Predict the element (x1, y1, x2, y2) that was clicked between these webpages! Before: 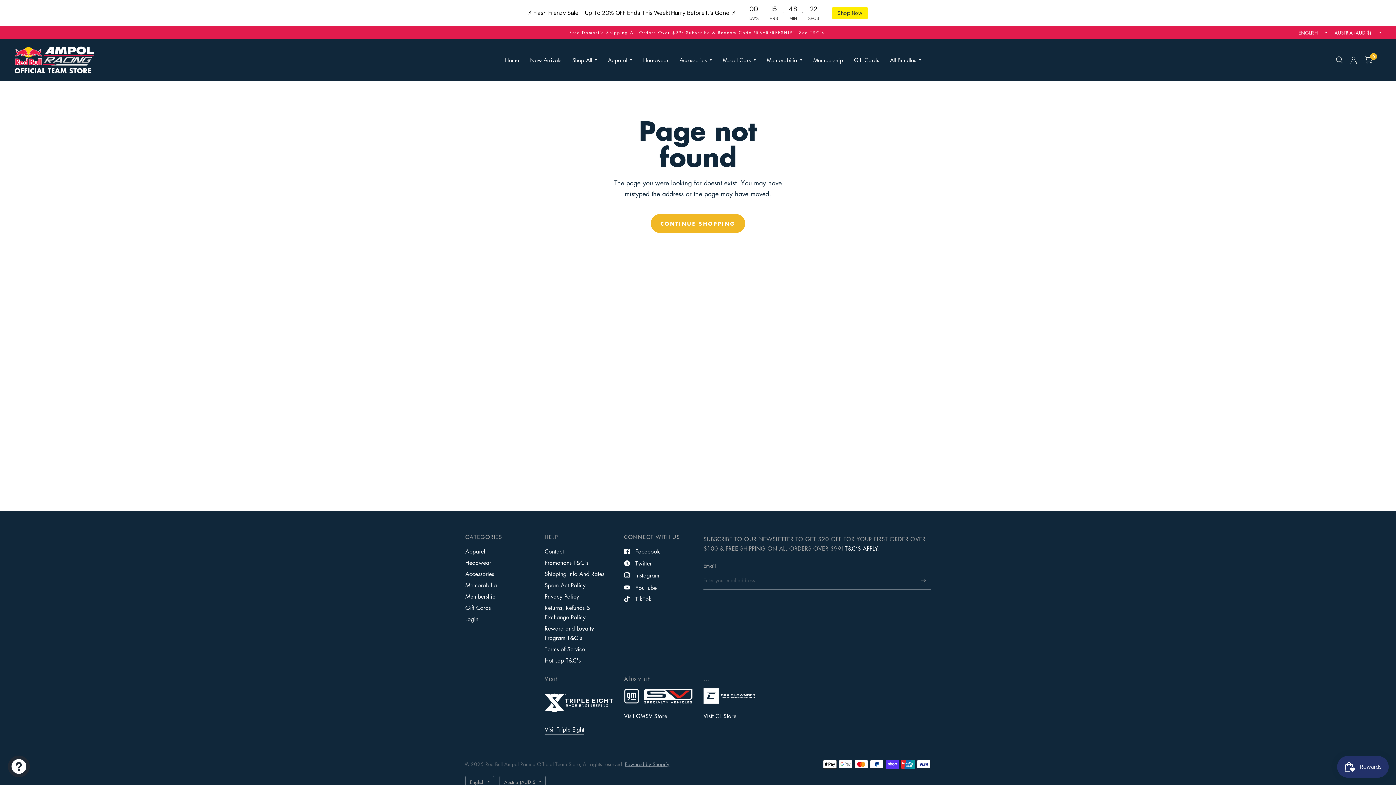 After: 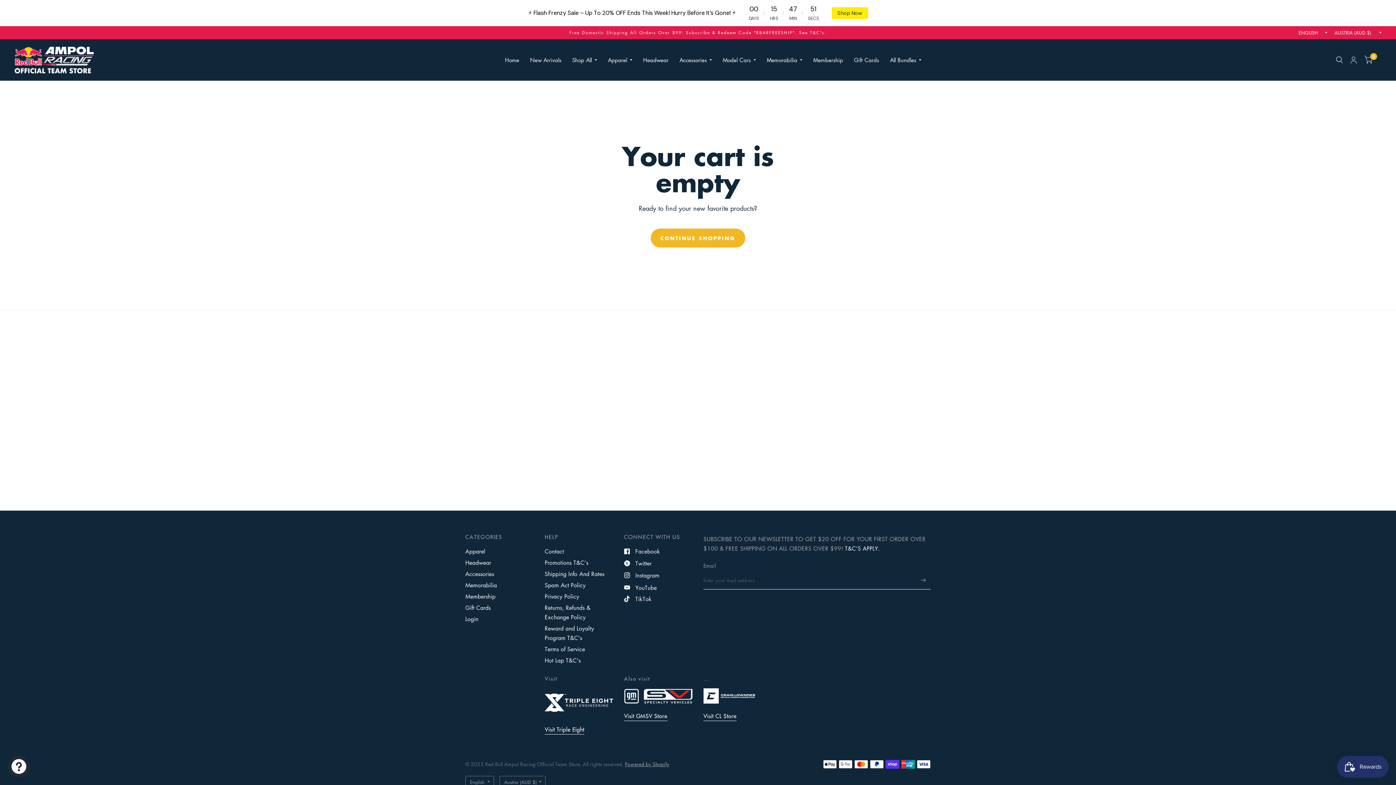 Action: label: 0 bbox: (1361, 39, 1376, 80)